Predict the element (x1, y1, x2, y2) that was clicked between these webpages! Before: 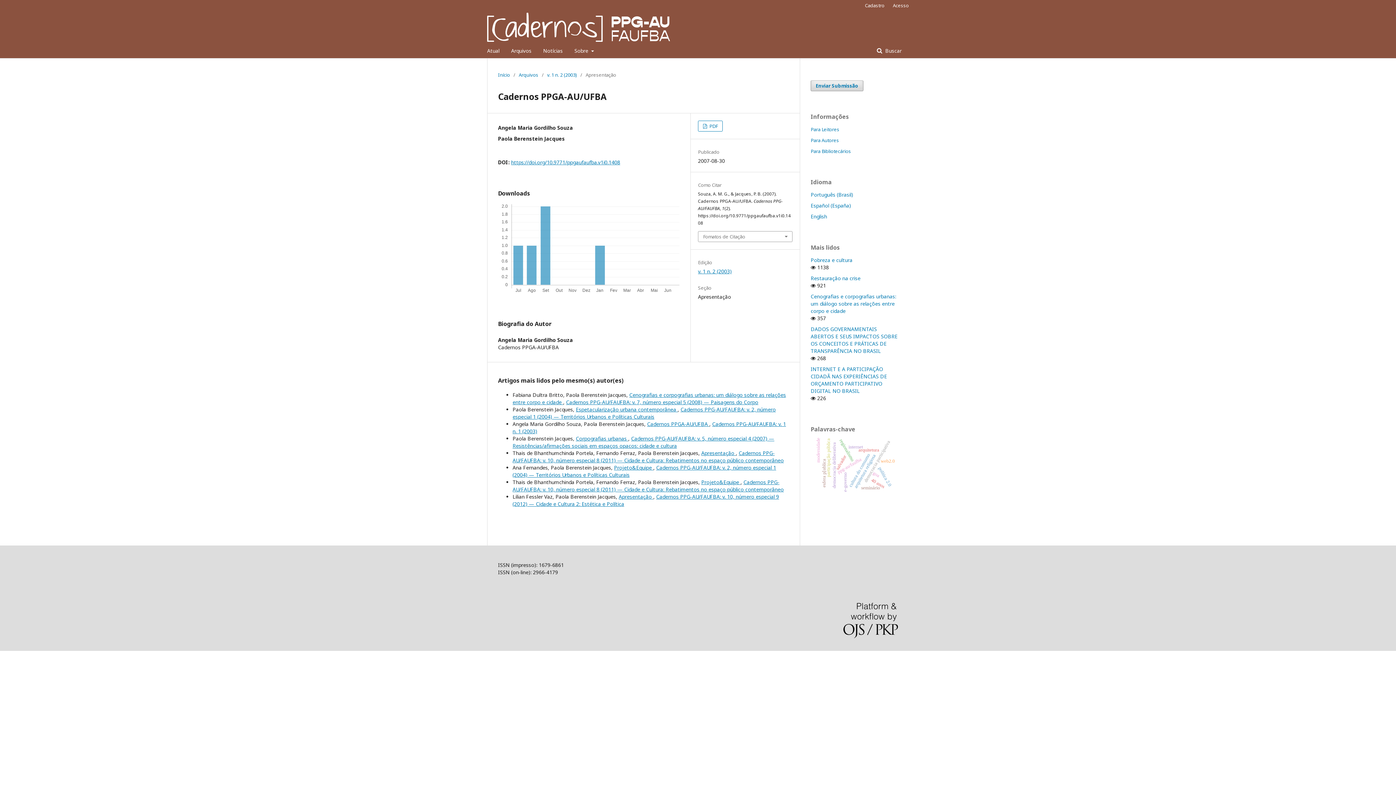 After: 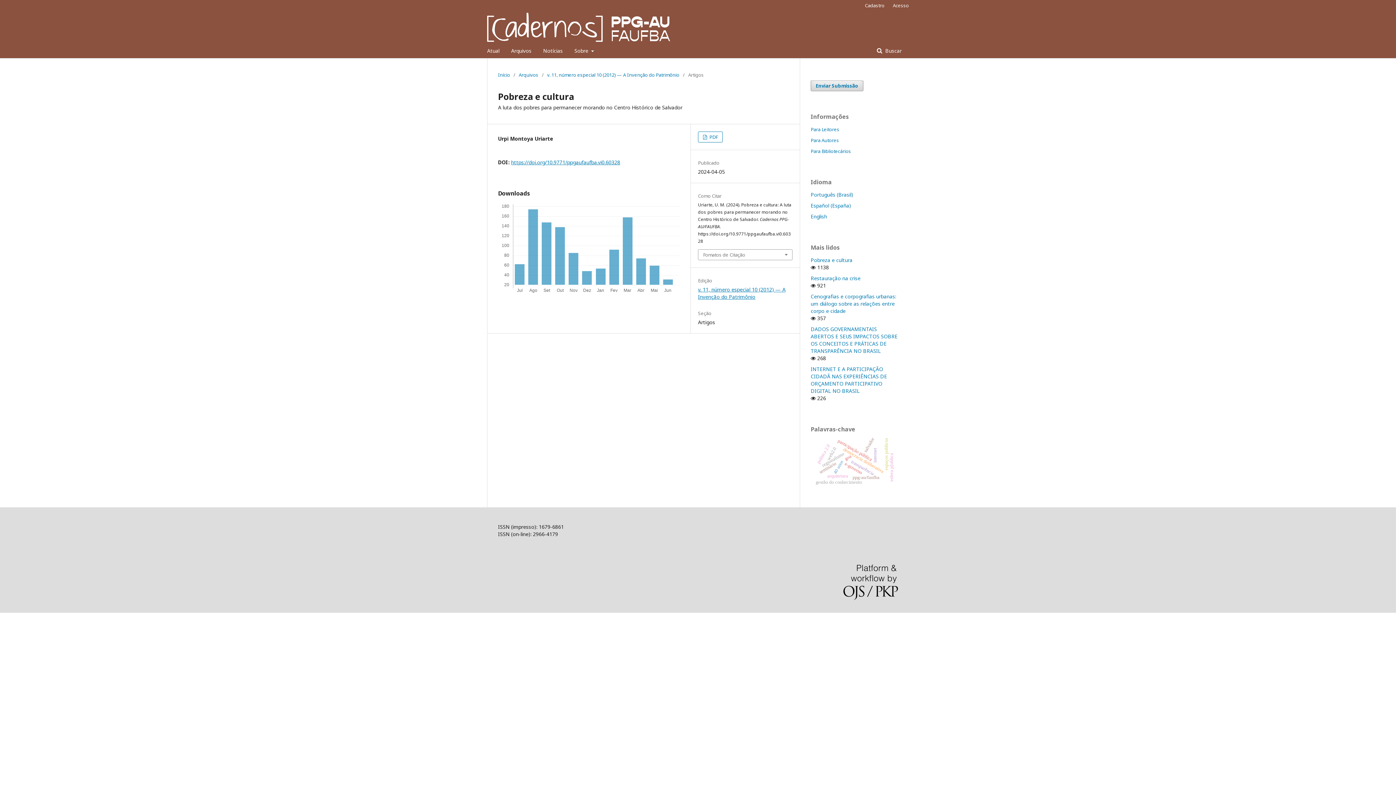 Action: label: Pobreza e cultura bbox: (810, 256, 852, 263)